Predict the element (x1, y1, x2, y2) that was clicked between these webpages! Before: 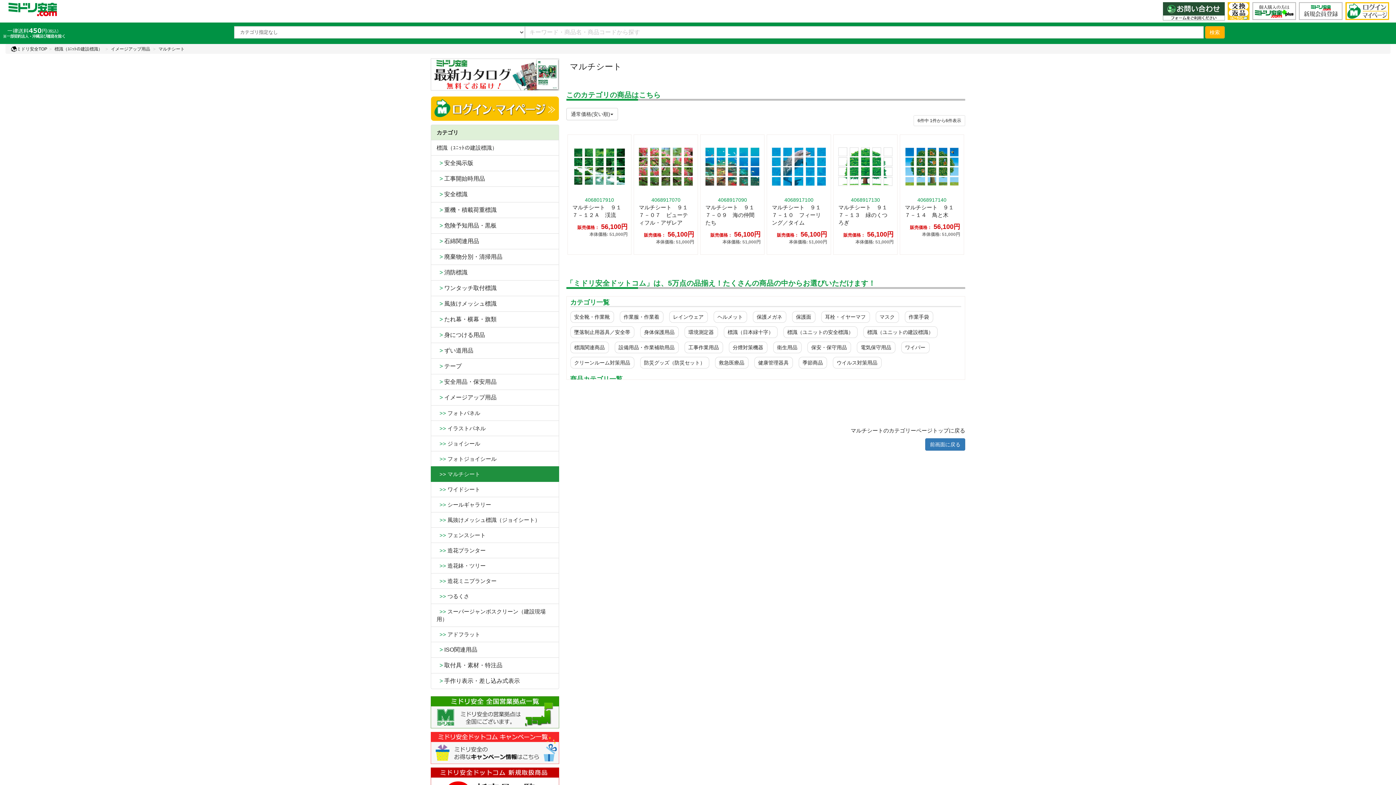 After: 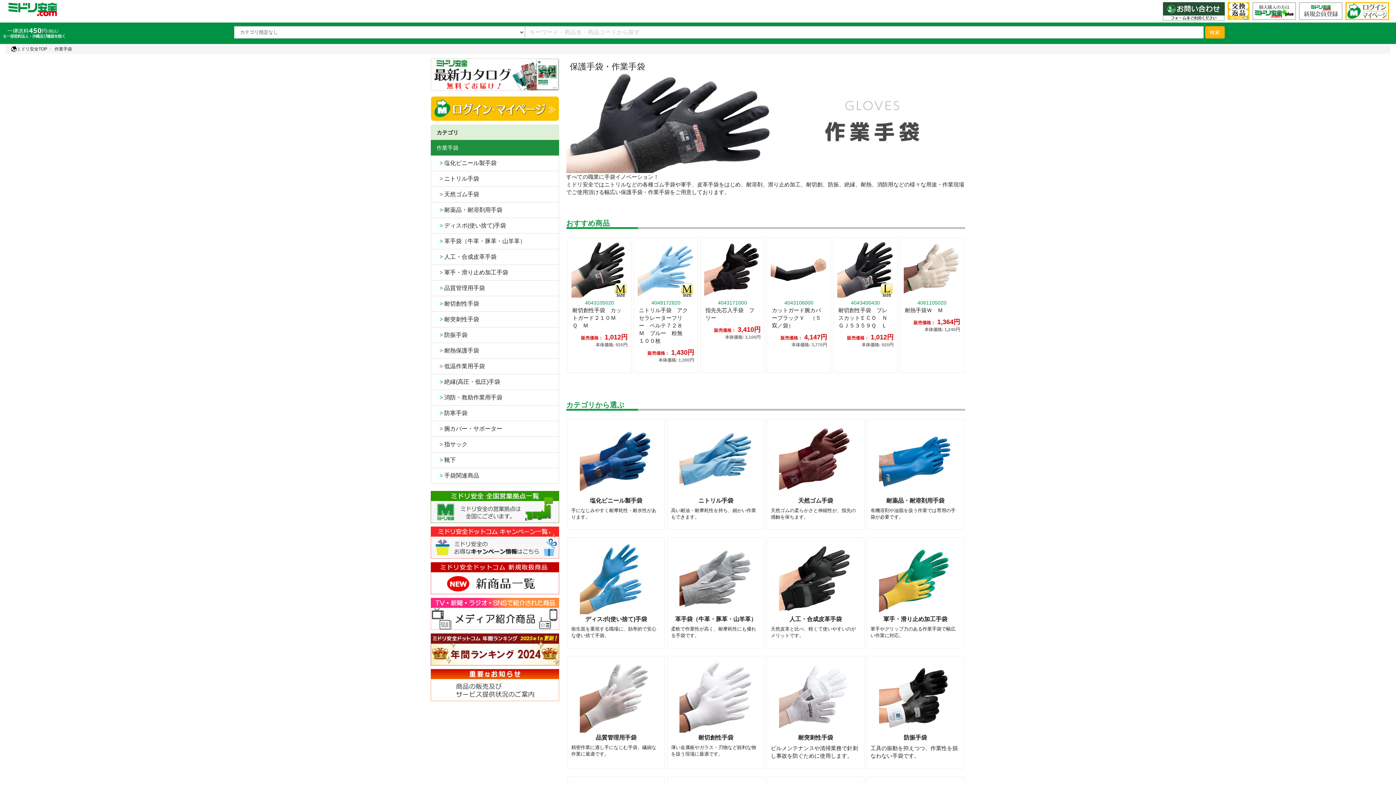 Action: bbox: (908, 313, 929, 320) label: 作業手袋